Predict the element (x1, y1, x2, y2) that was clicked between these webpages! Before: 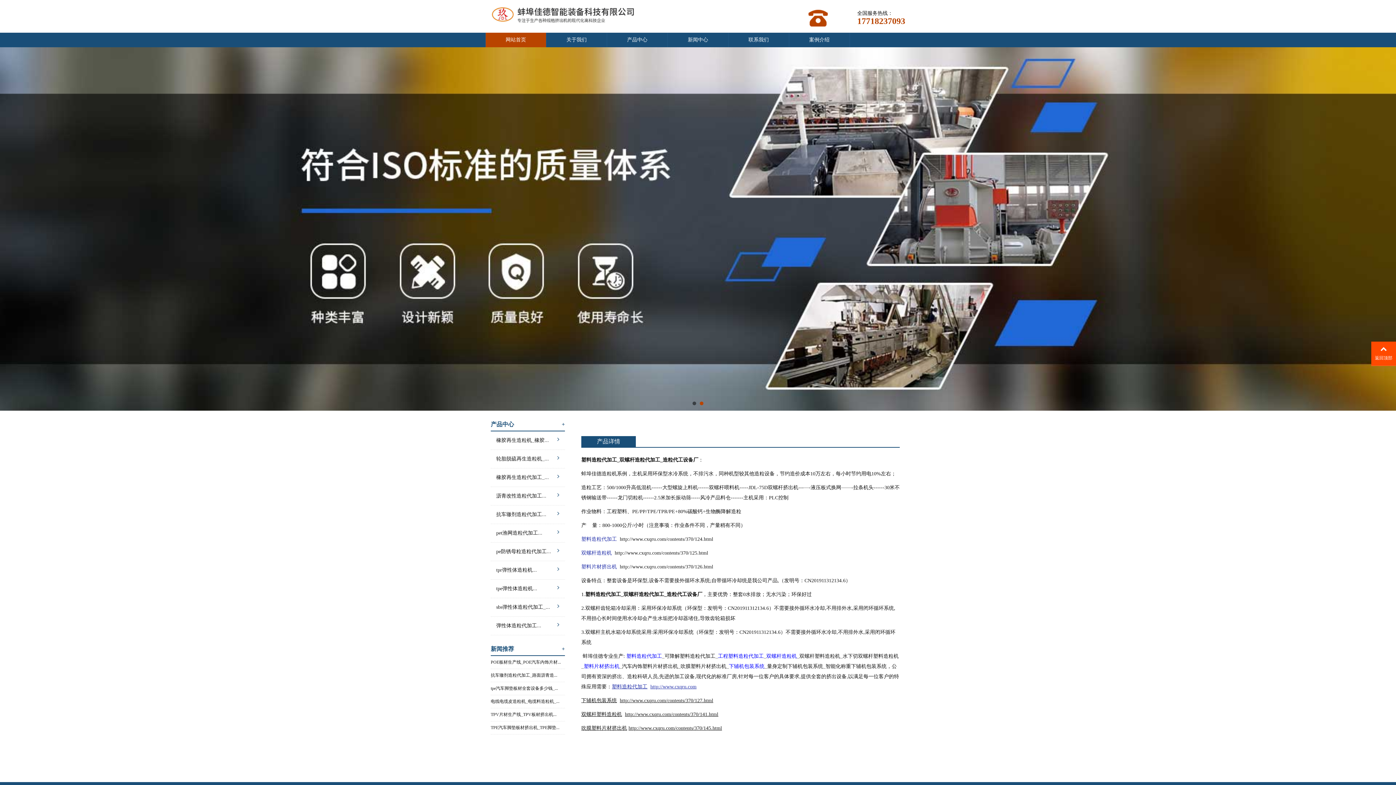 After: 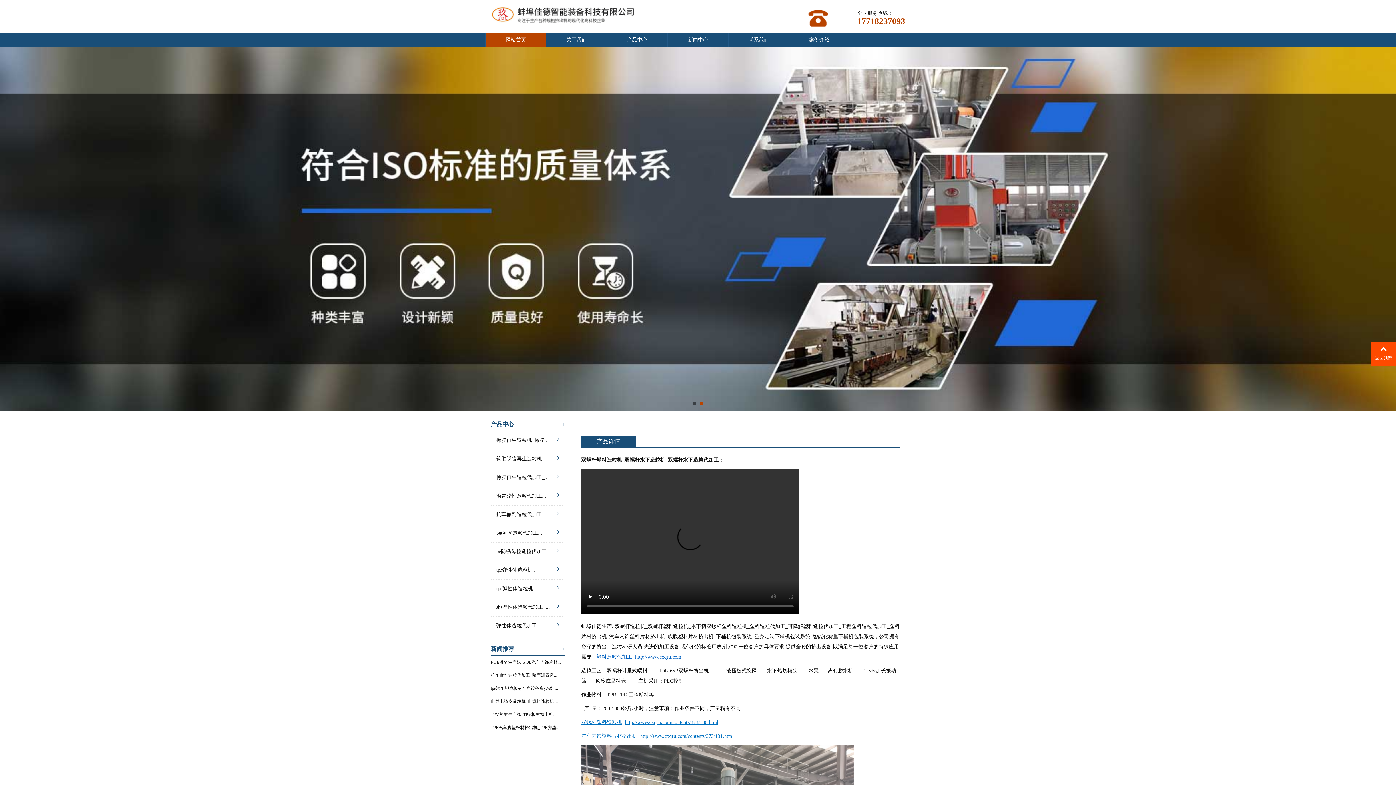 Action: label: http://www.cxqru.com/contents/370/141.html bbox: (625, 712, 718, 717)